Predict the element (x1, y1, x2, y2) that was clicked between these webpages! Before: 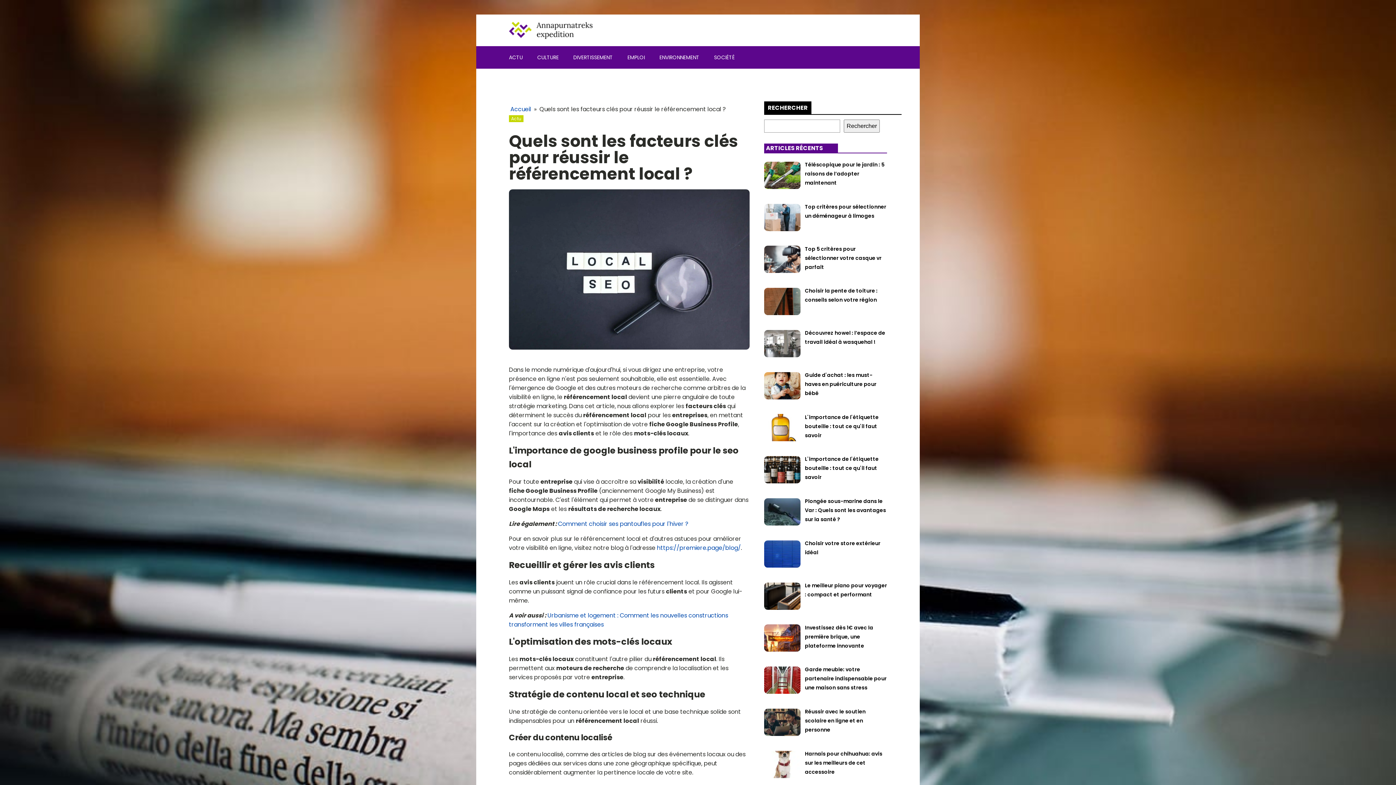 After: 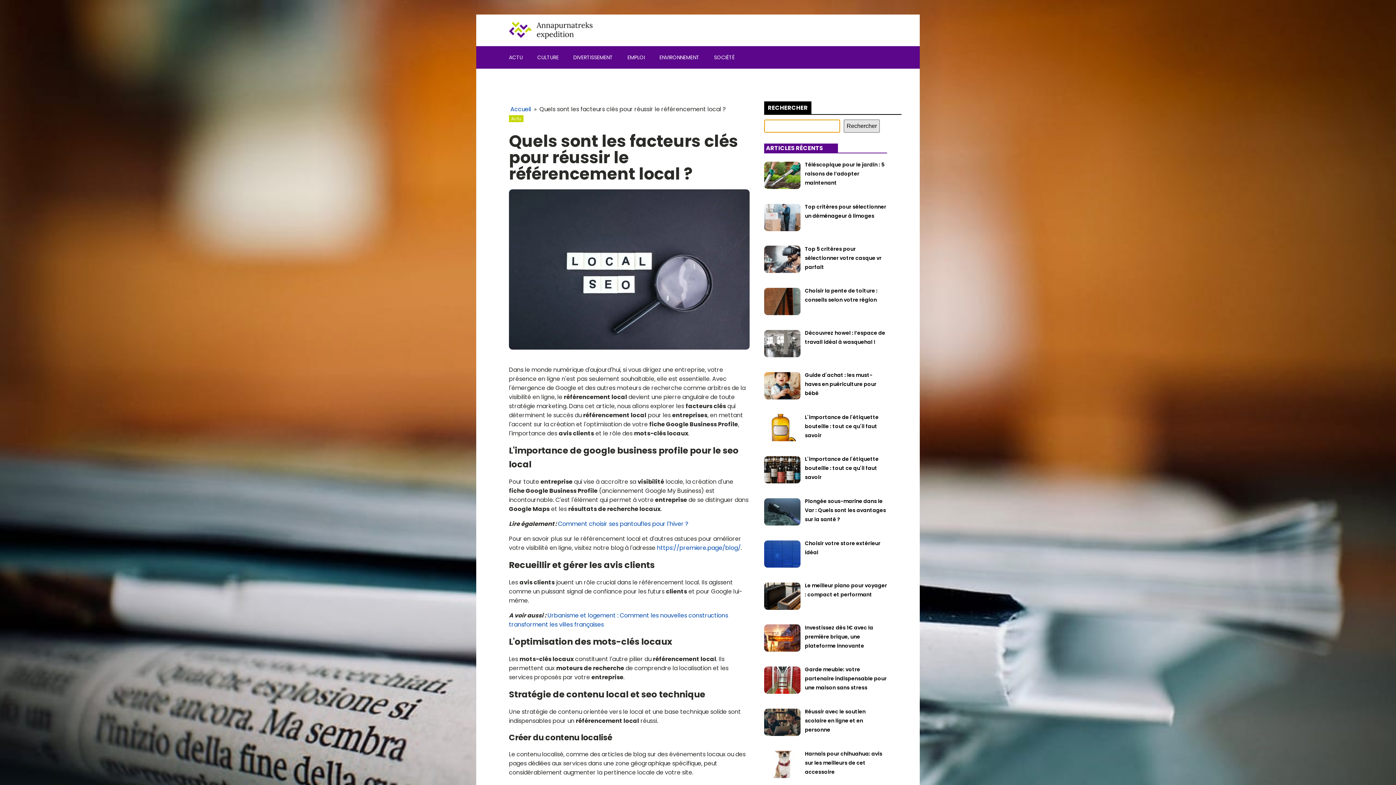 Action: bbox: (844, 119, 880, 132) label: Rechercher